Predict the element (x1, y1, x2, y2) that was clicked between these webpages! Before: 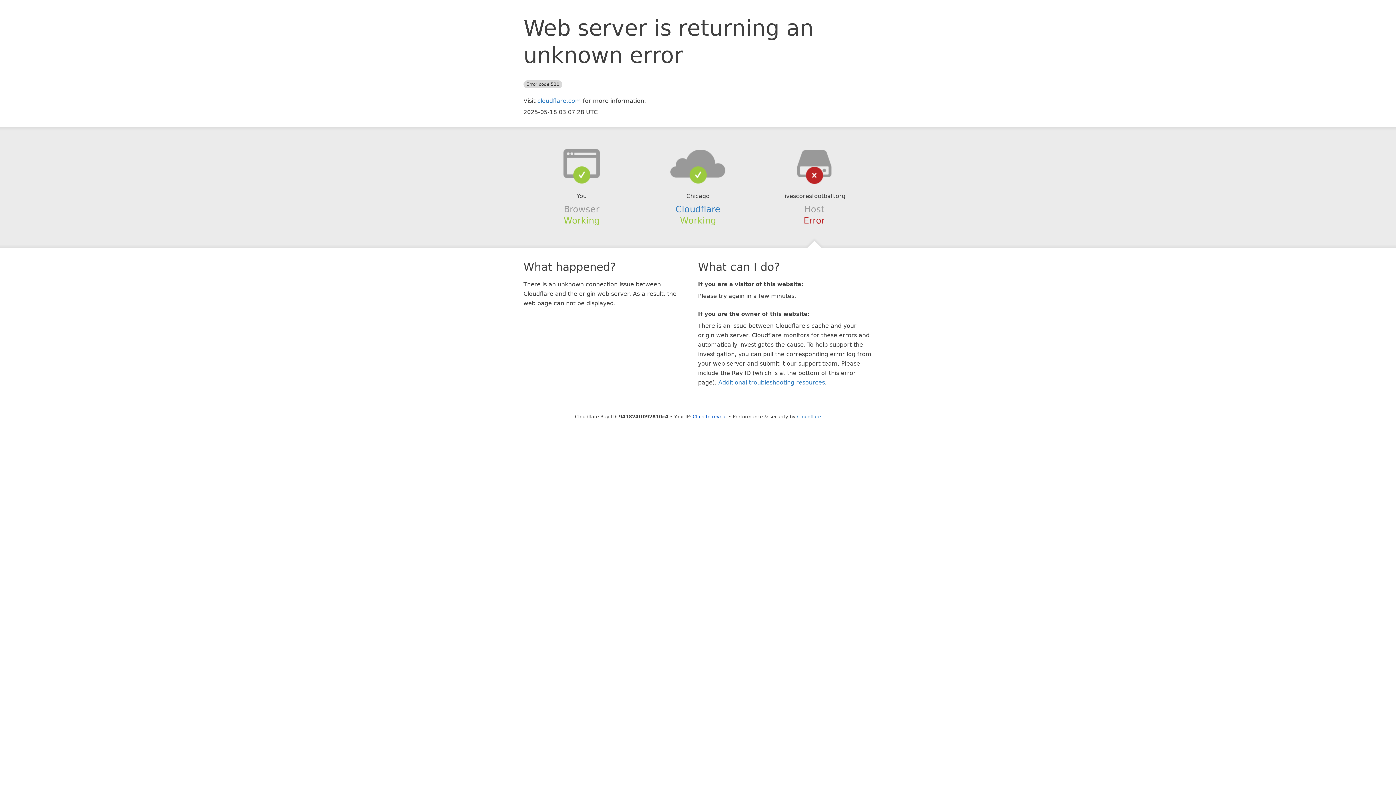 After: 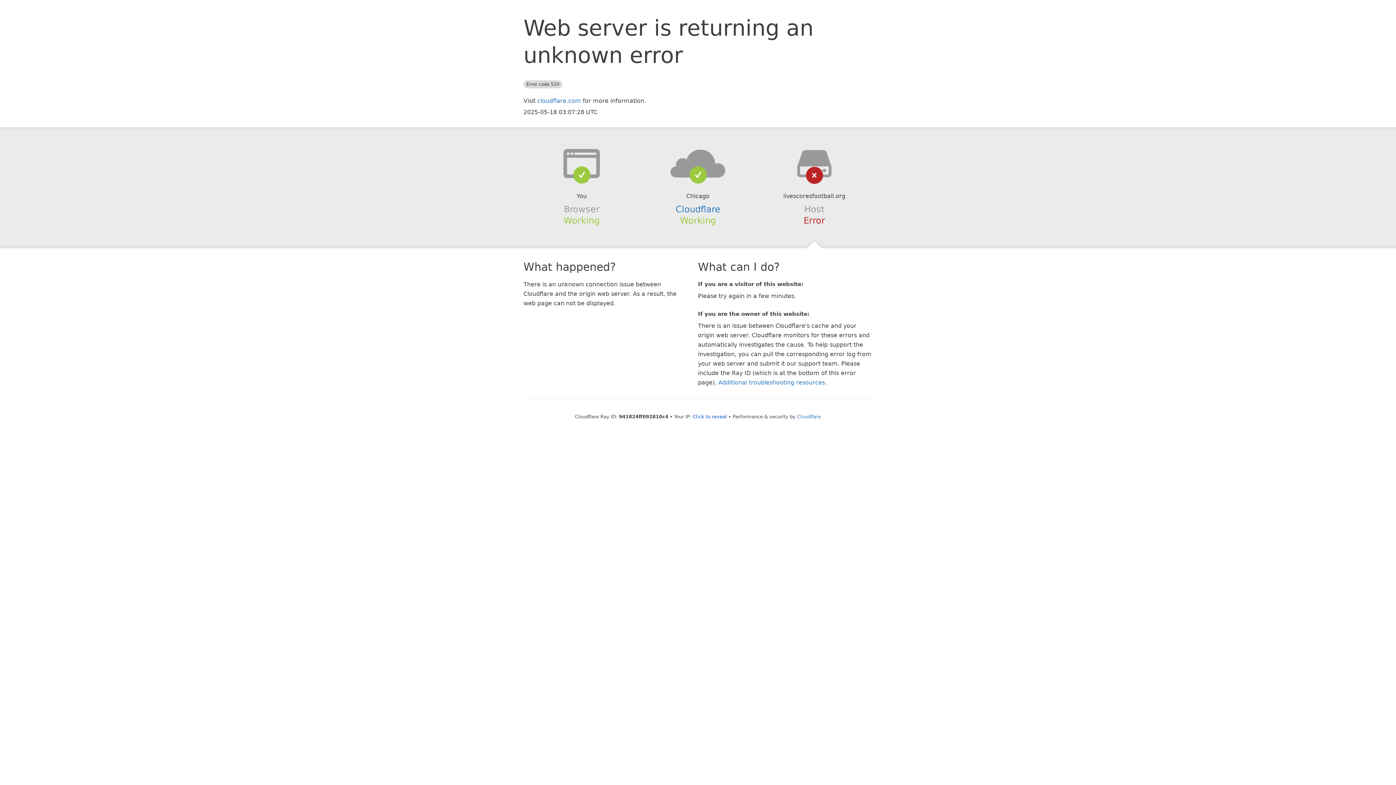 Action: bbox: (639, 148, 756, 178)